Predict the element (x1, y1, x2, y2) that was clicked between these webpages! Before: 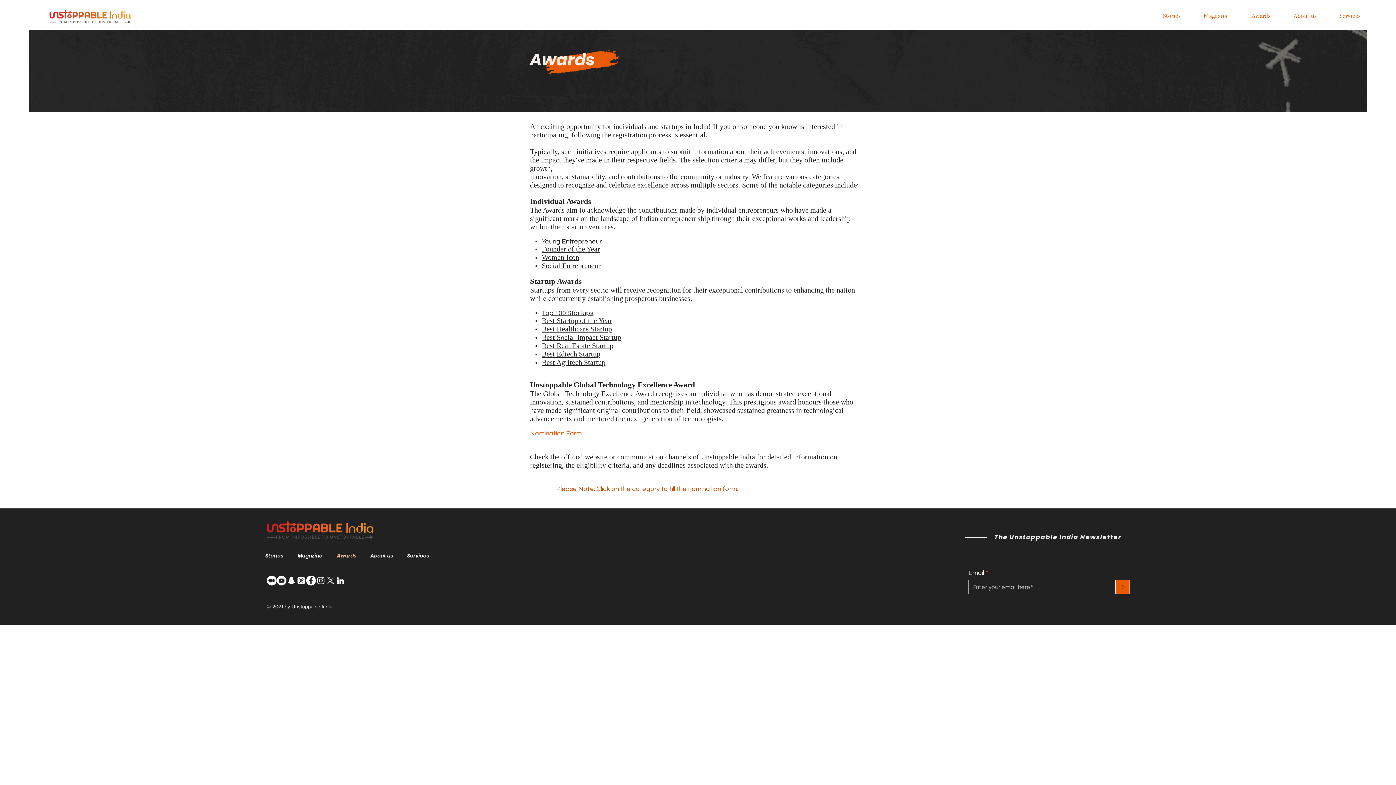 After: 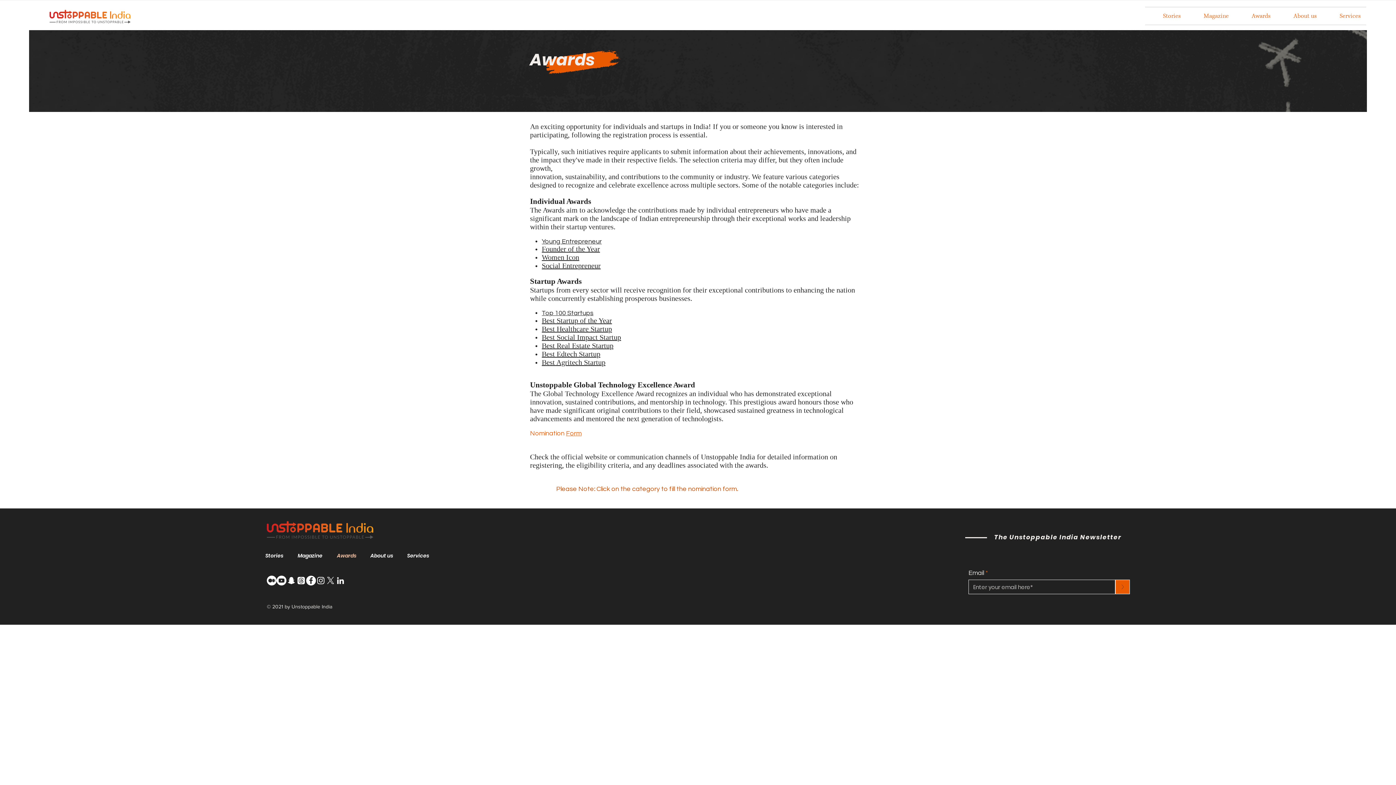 Action: label: X    bbox: (325, 576, 335, 585)